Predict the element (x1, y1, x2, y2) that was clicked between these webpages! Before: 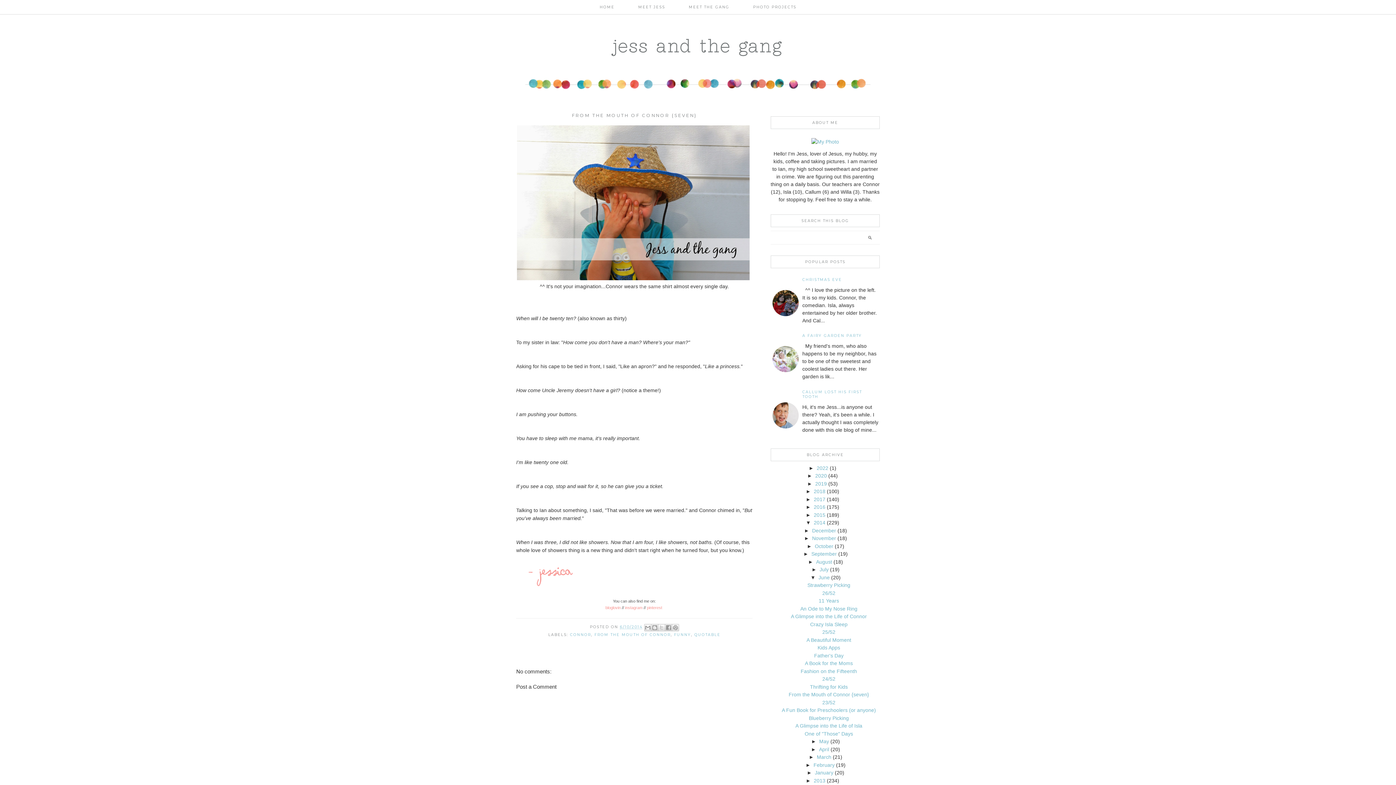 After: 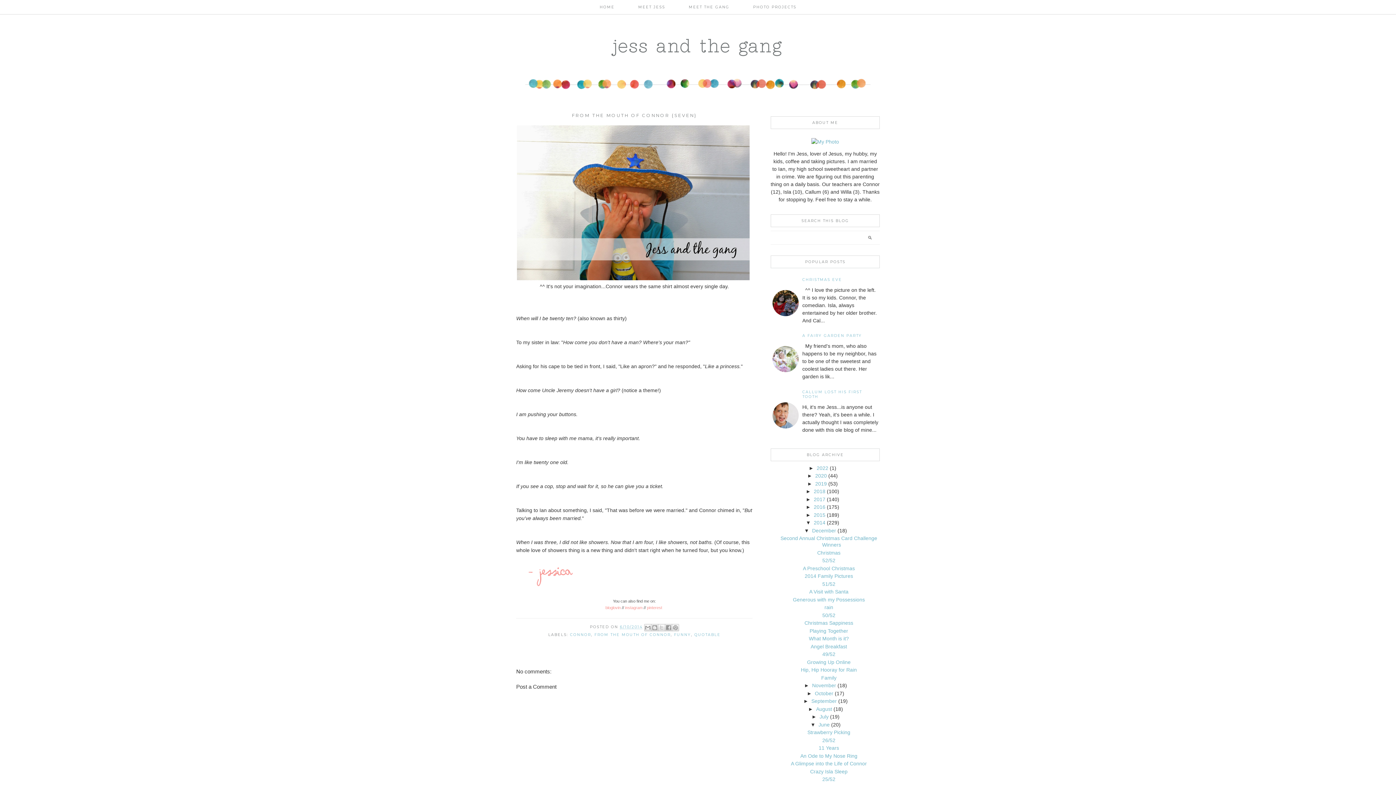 Action: label: ►   bbox: (804, 527, 812, 533)